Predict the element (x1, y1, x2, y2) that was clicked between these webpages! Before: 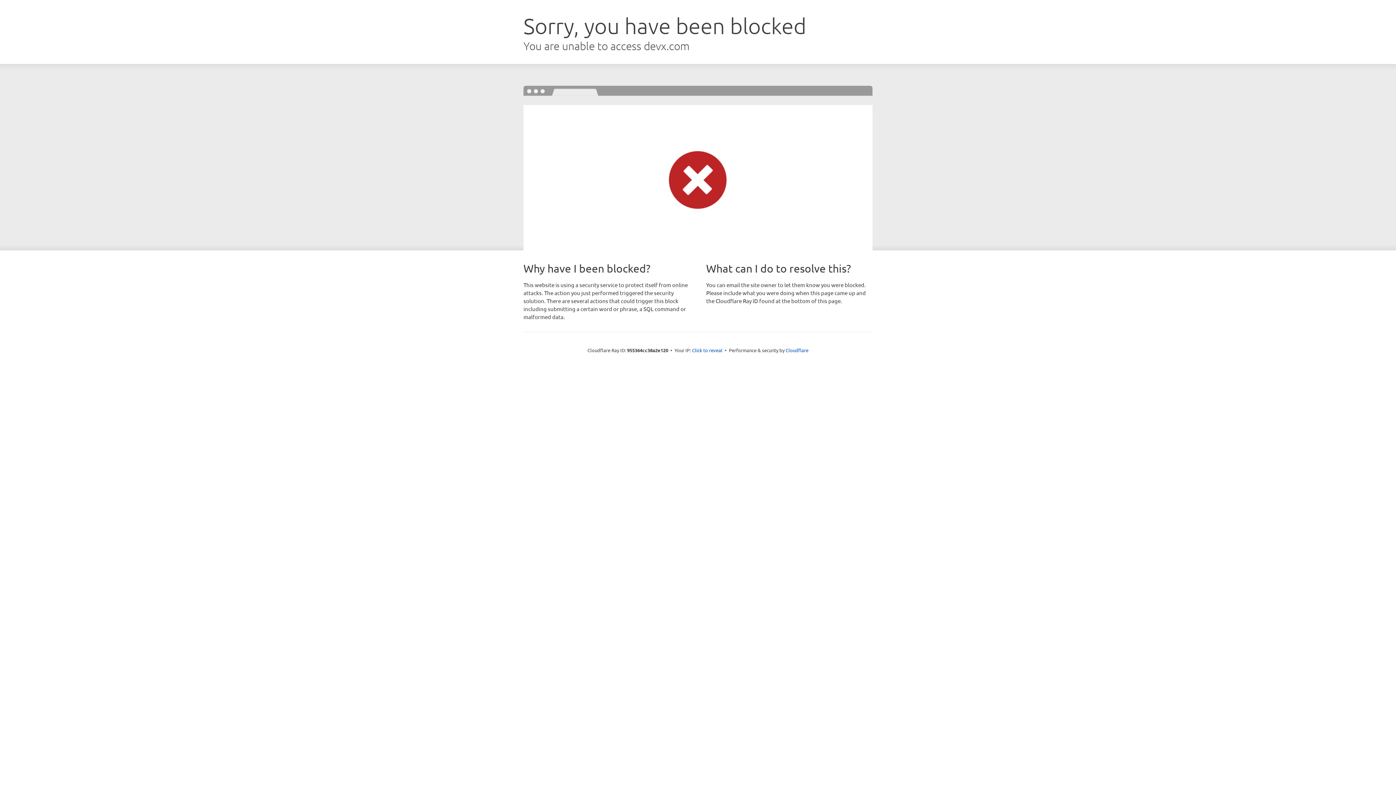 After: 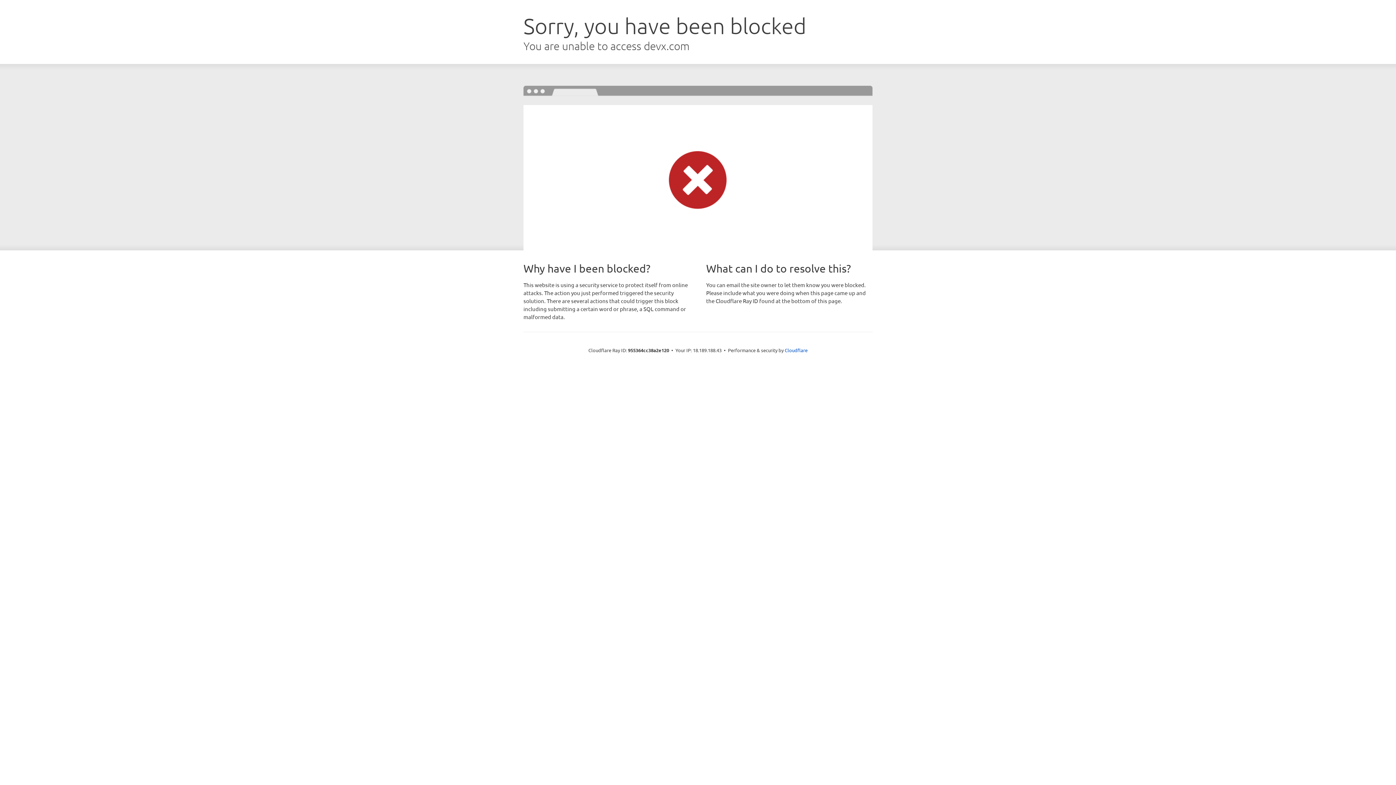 Action: bbox: (692, 346, 722, 353) label: Click to reveal